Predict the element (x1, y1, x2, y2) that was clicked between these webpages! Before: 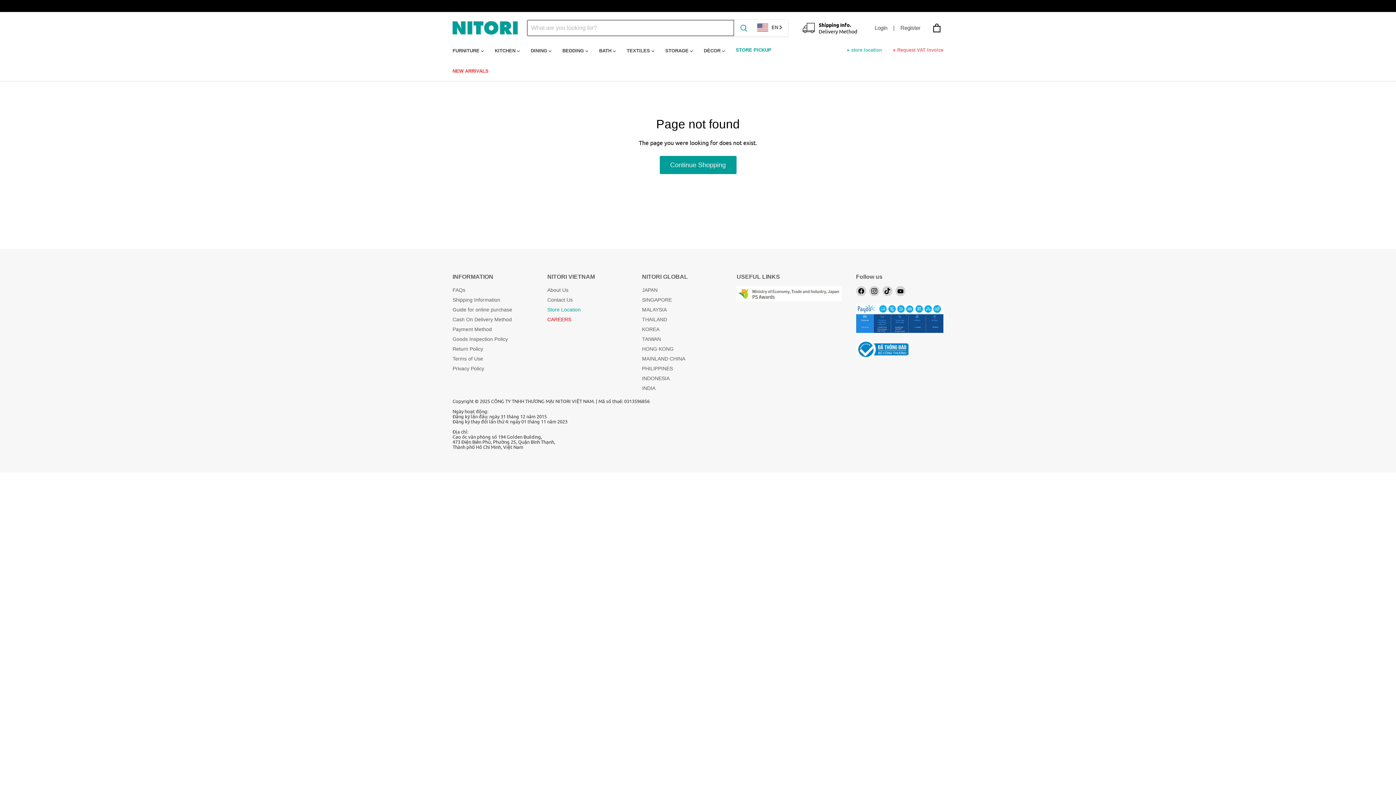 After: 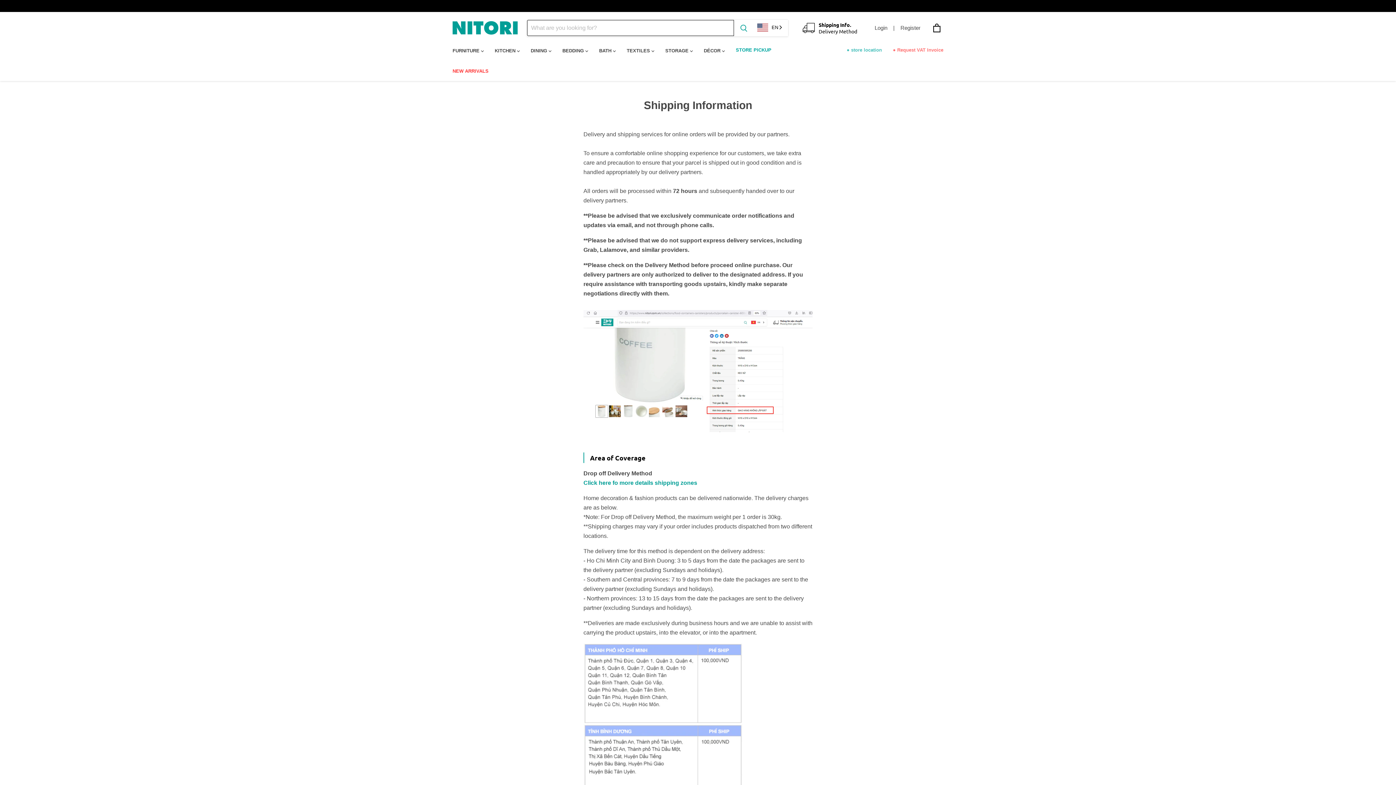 Action: bbox: (802, 21, 857, 34) label: Shipping Info.

Delivery Method